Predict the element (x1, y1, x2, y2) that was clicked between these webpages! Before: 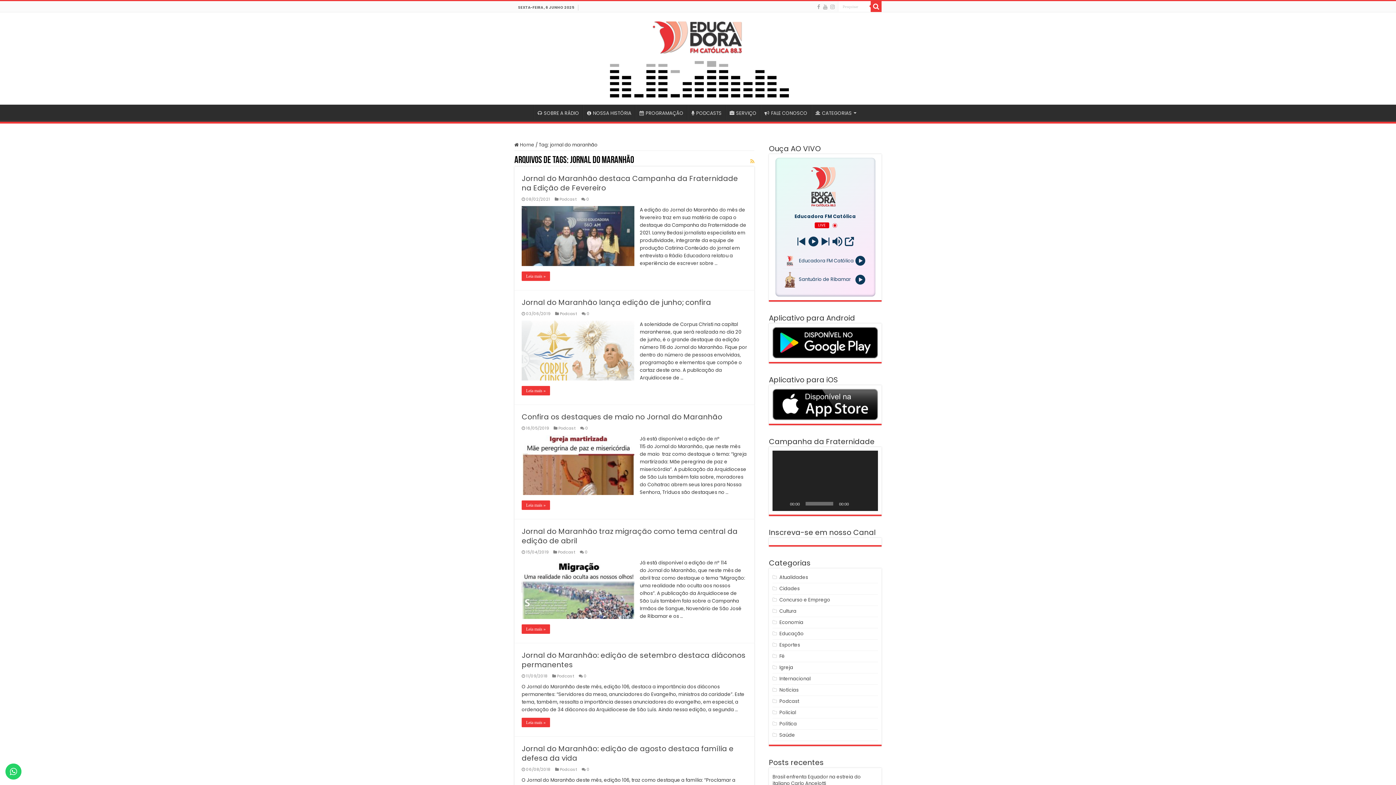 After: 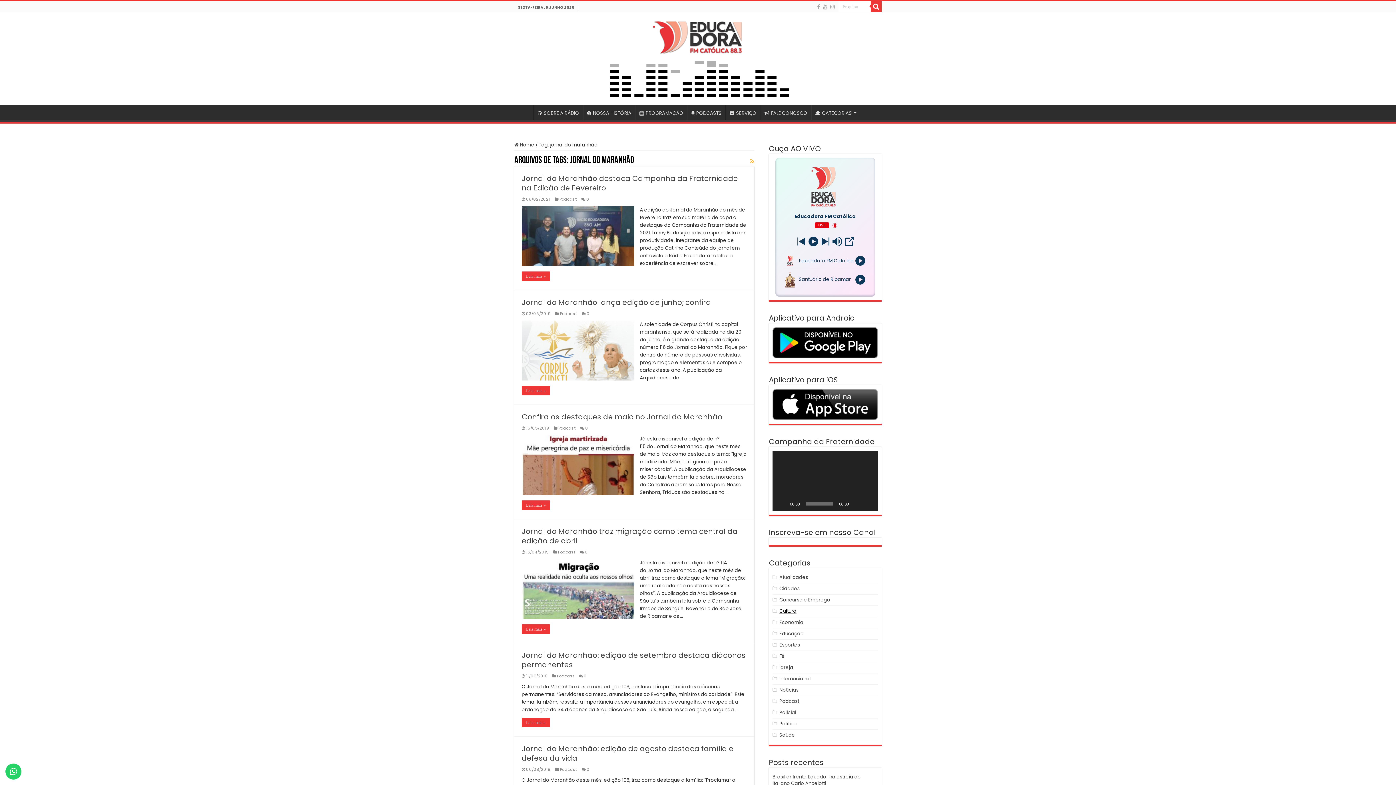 Action: bbox: (779, 607, 796, 614) label: Cultura